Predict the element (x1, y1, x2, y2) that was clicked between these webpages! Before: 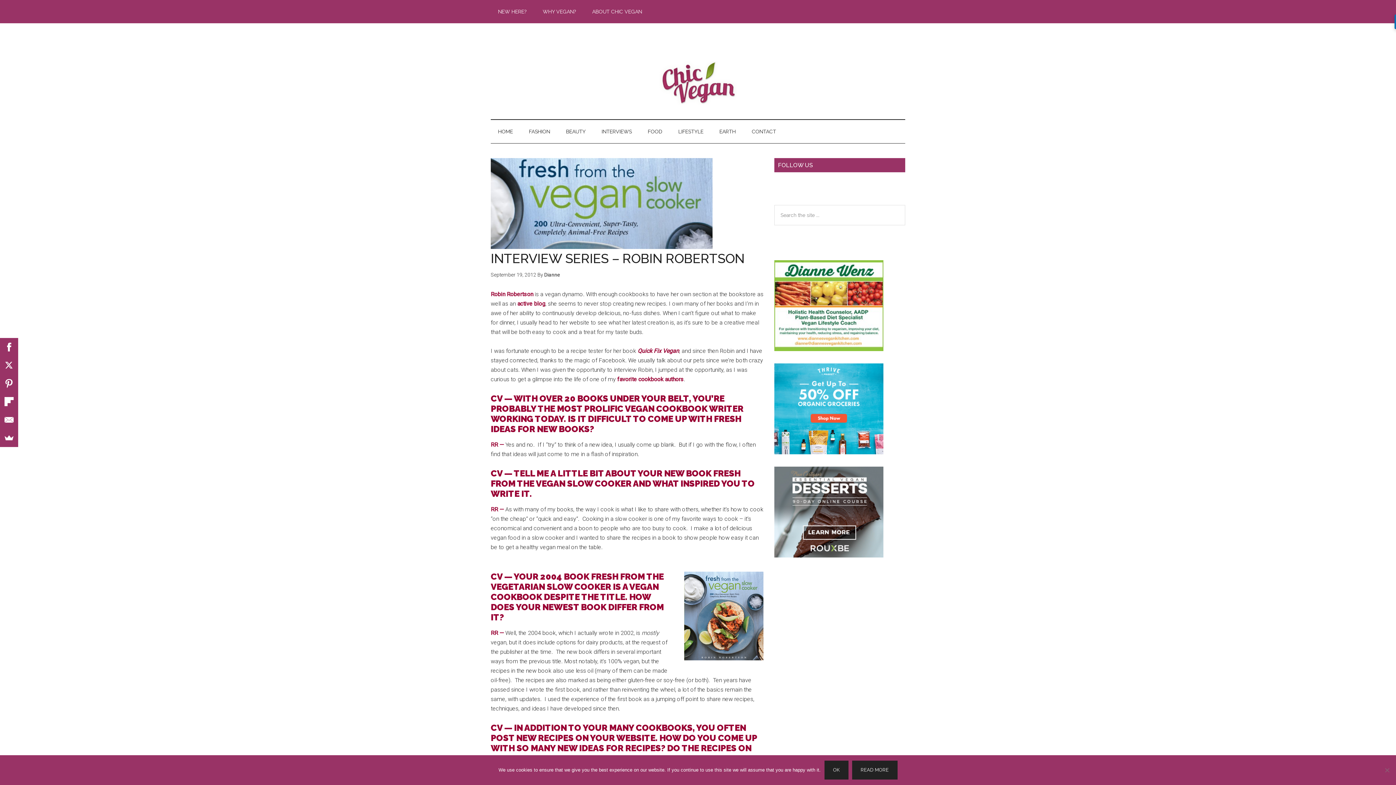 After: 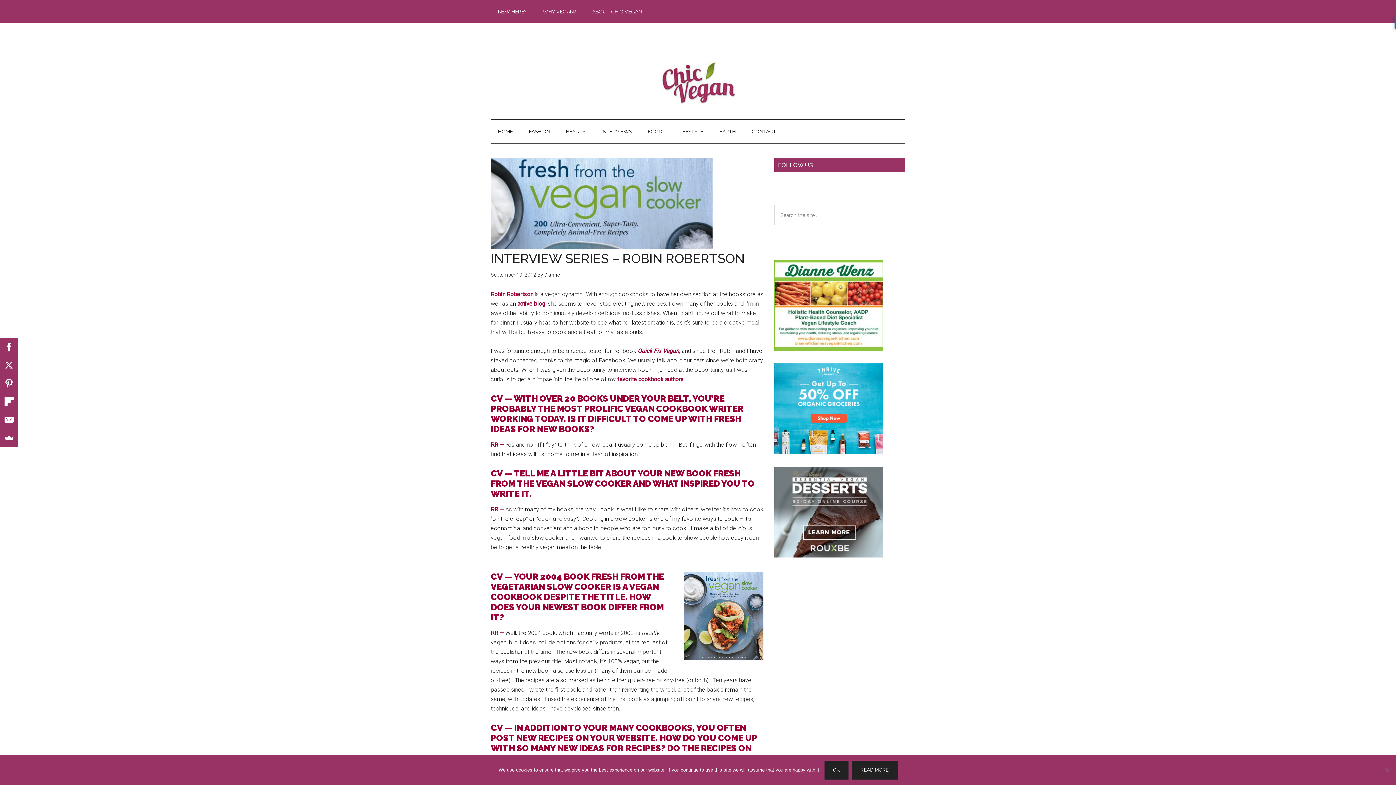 Action: bbox: (490, 290, 533, 297) label: Robin Robertson